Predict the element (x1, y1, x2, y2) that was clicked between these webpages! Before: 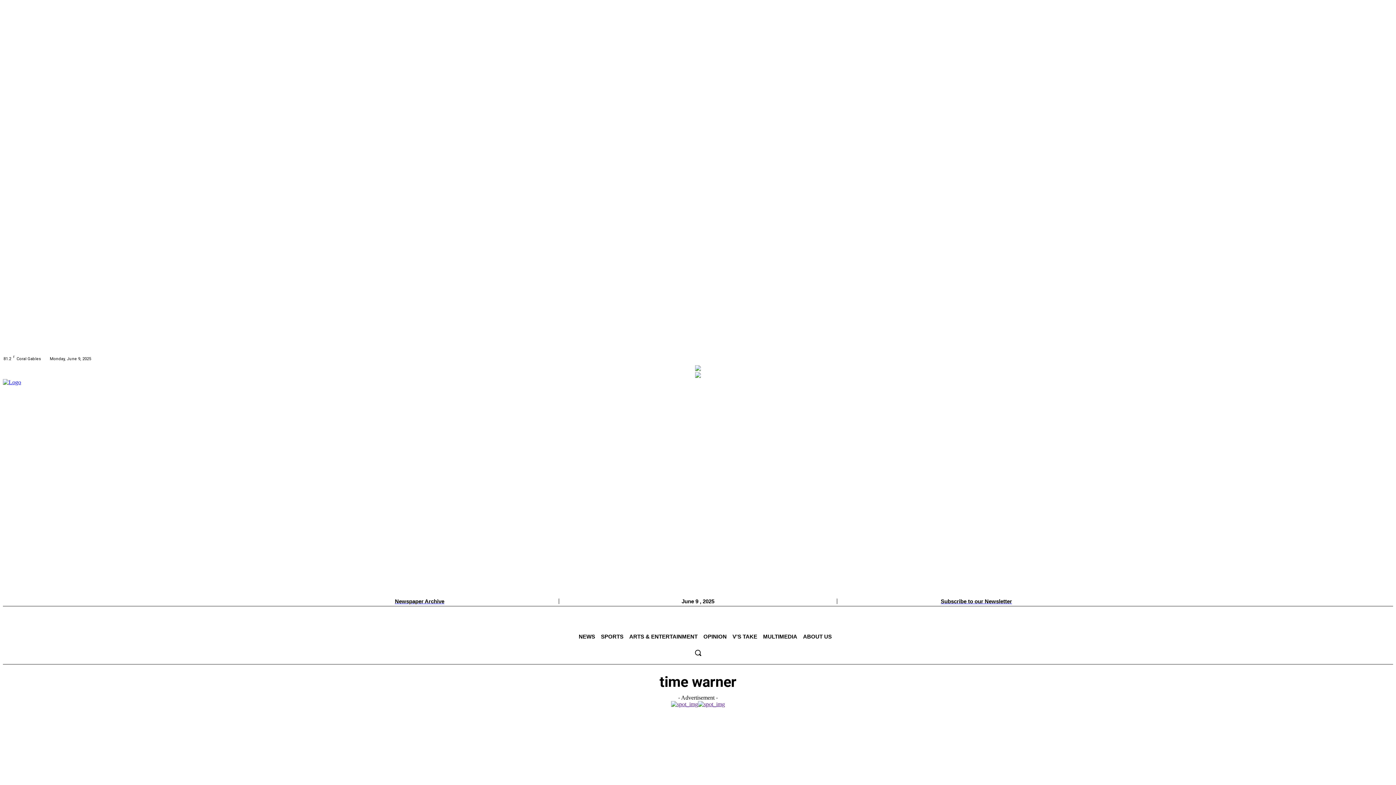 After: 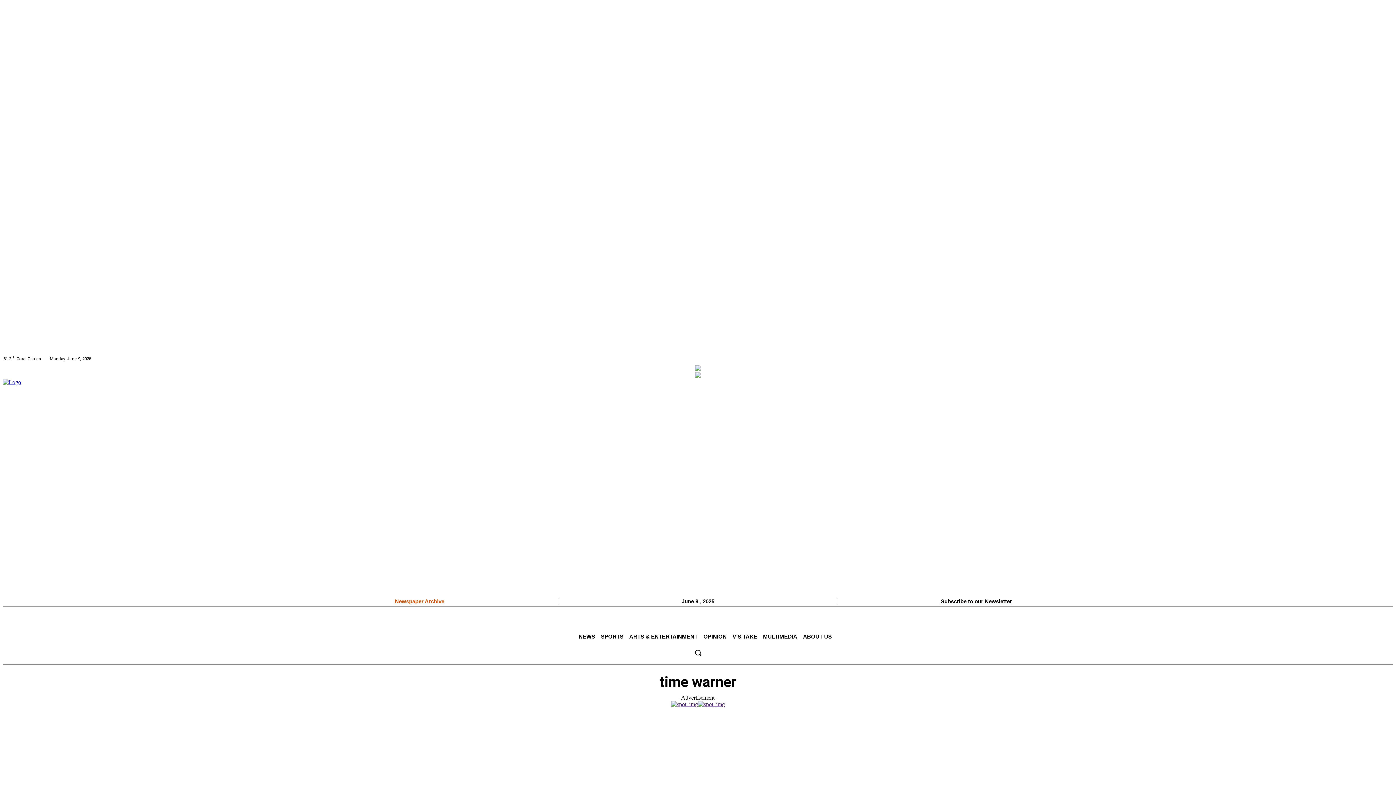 Action: bbox: (394, 598, 444, 604) label: Newspaper Archive